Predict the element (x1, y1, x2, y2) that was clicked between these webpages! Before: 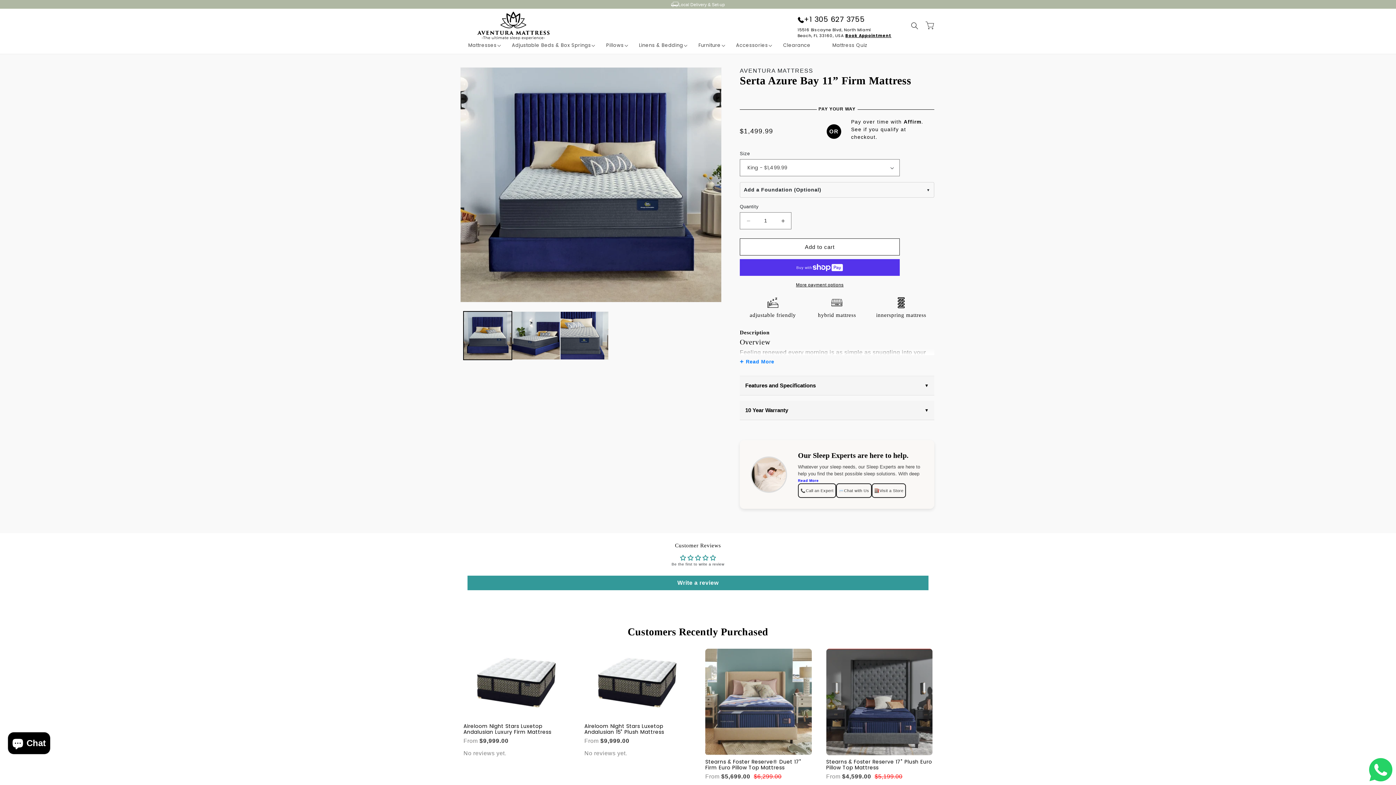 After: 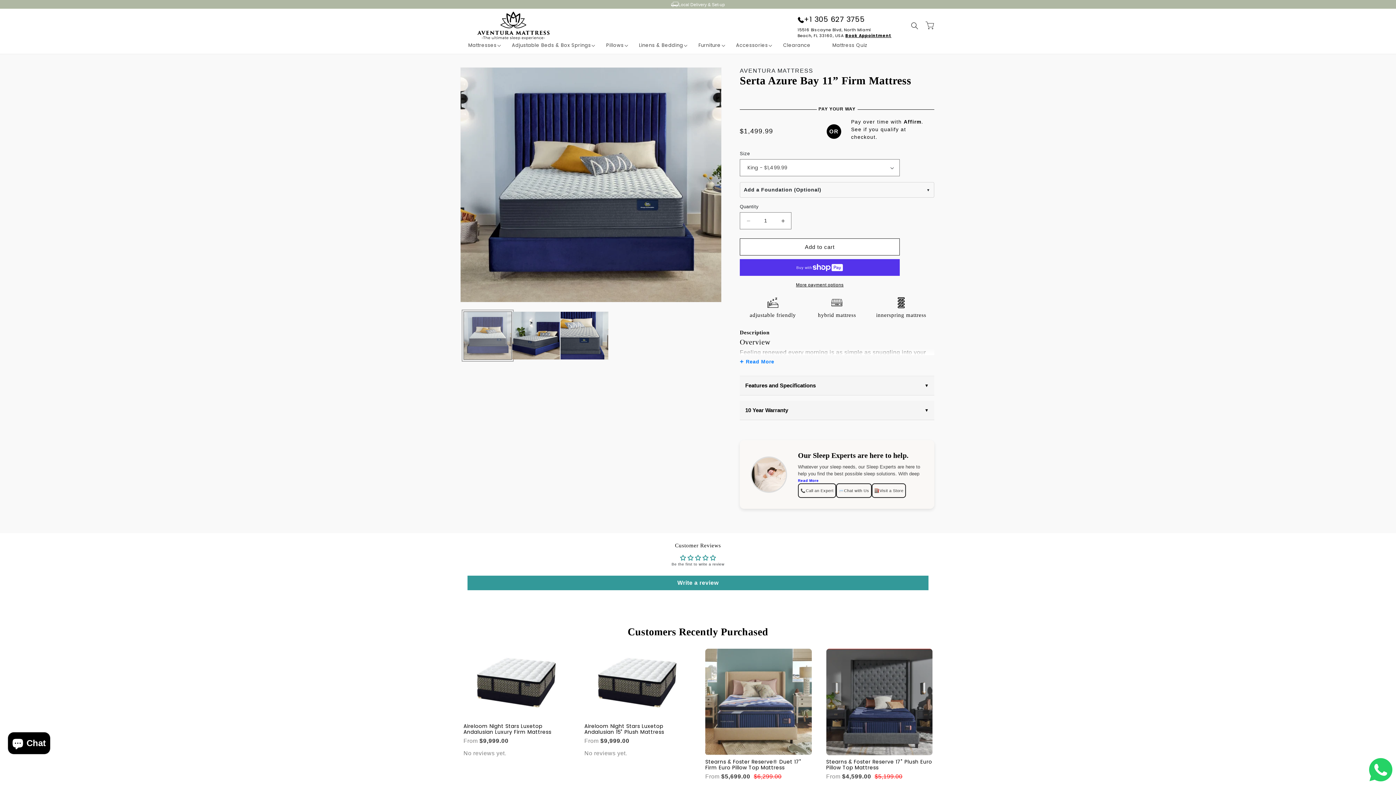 Action: label: Load image 1 in gallery view bbox: (463, 311, 512, 360)